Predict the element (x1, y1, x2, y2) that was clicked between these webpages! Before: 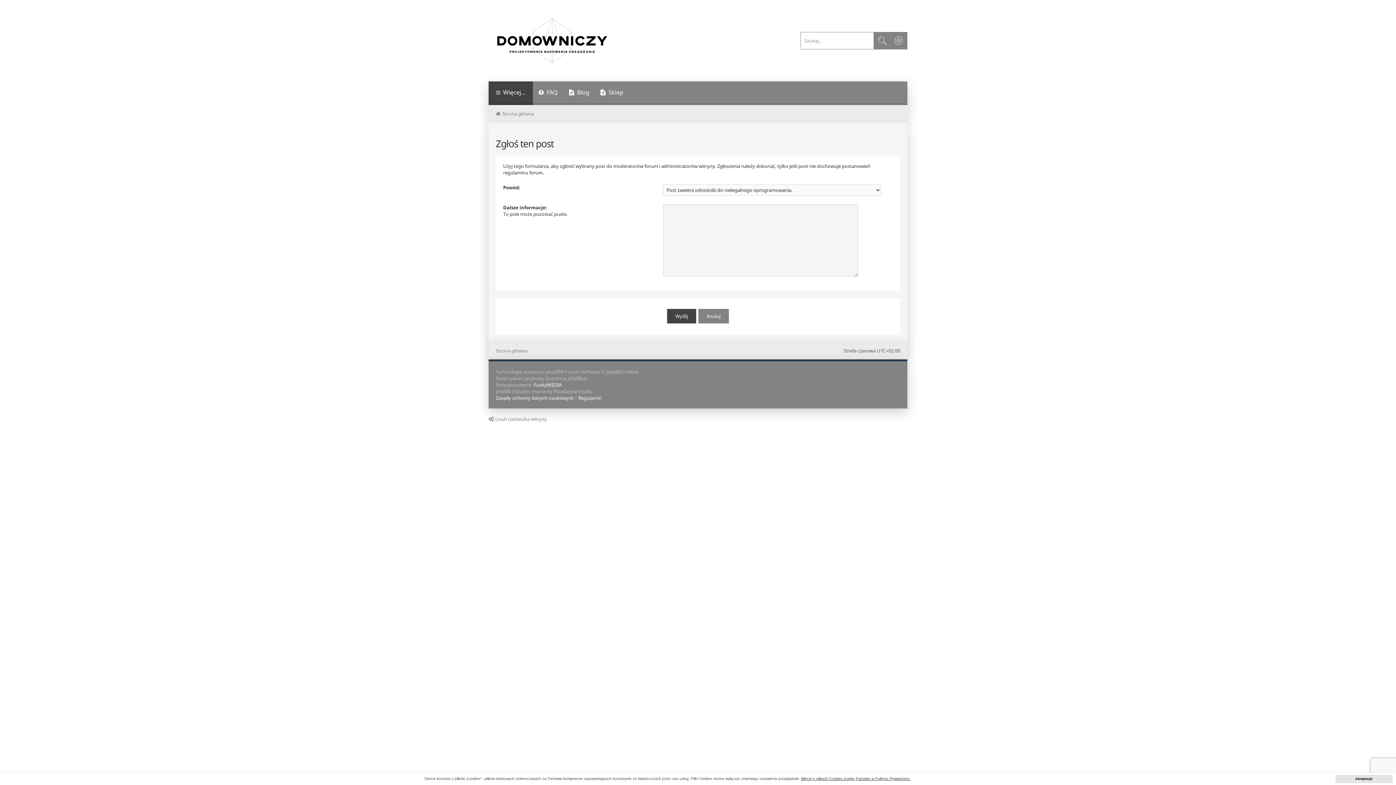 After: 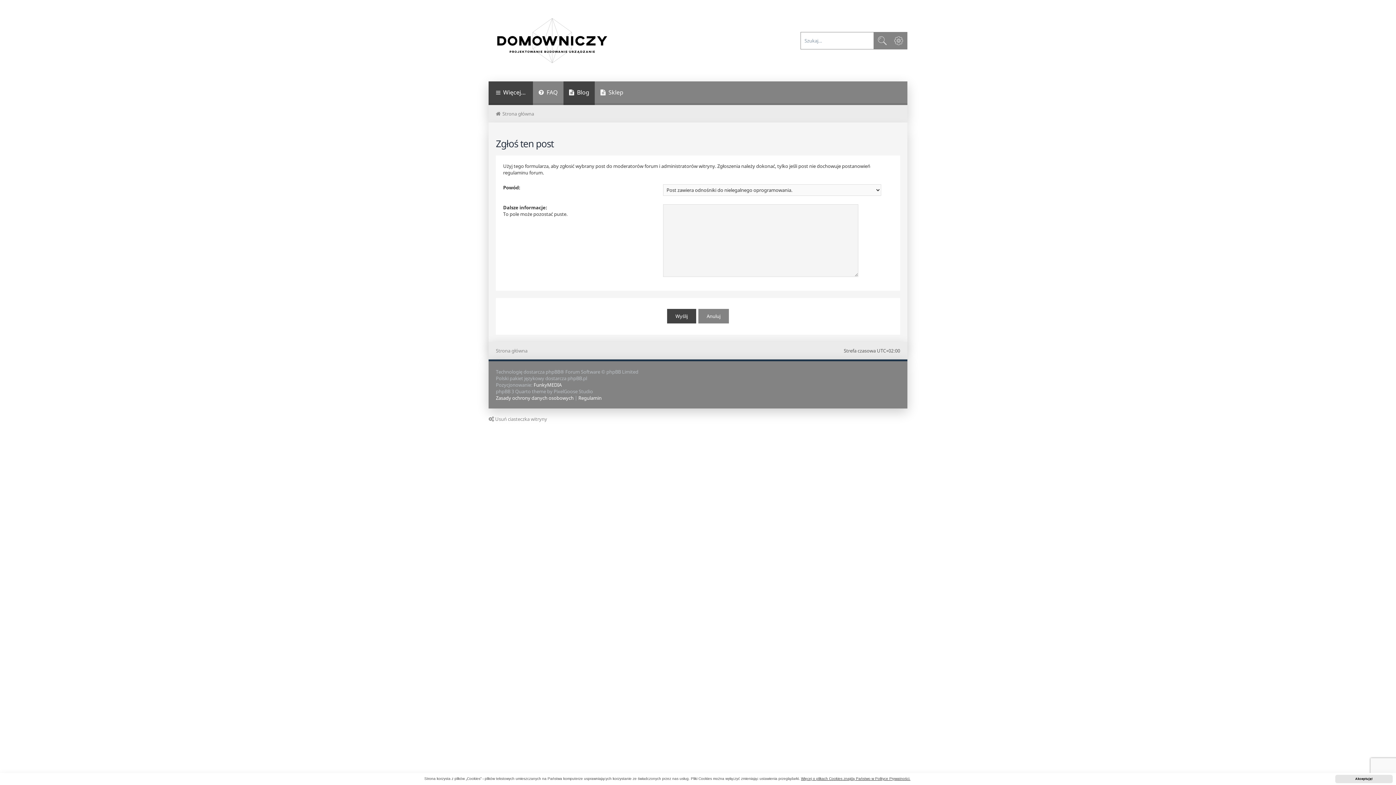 Action: label: Blog bbox: (563, 81, 594, 105)